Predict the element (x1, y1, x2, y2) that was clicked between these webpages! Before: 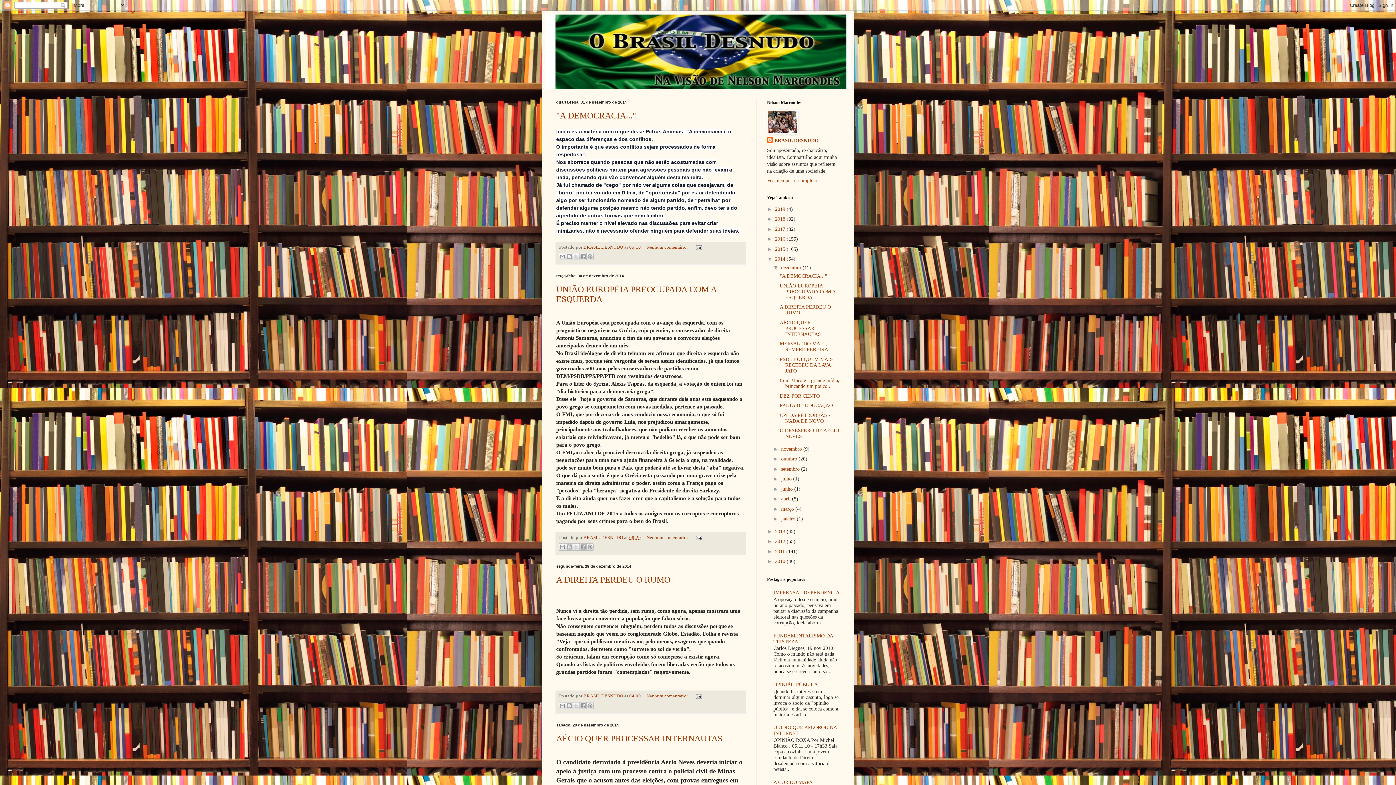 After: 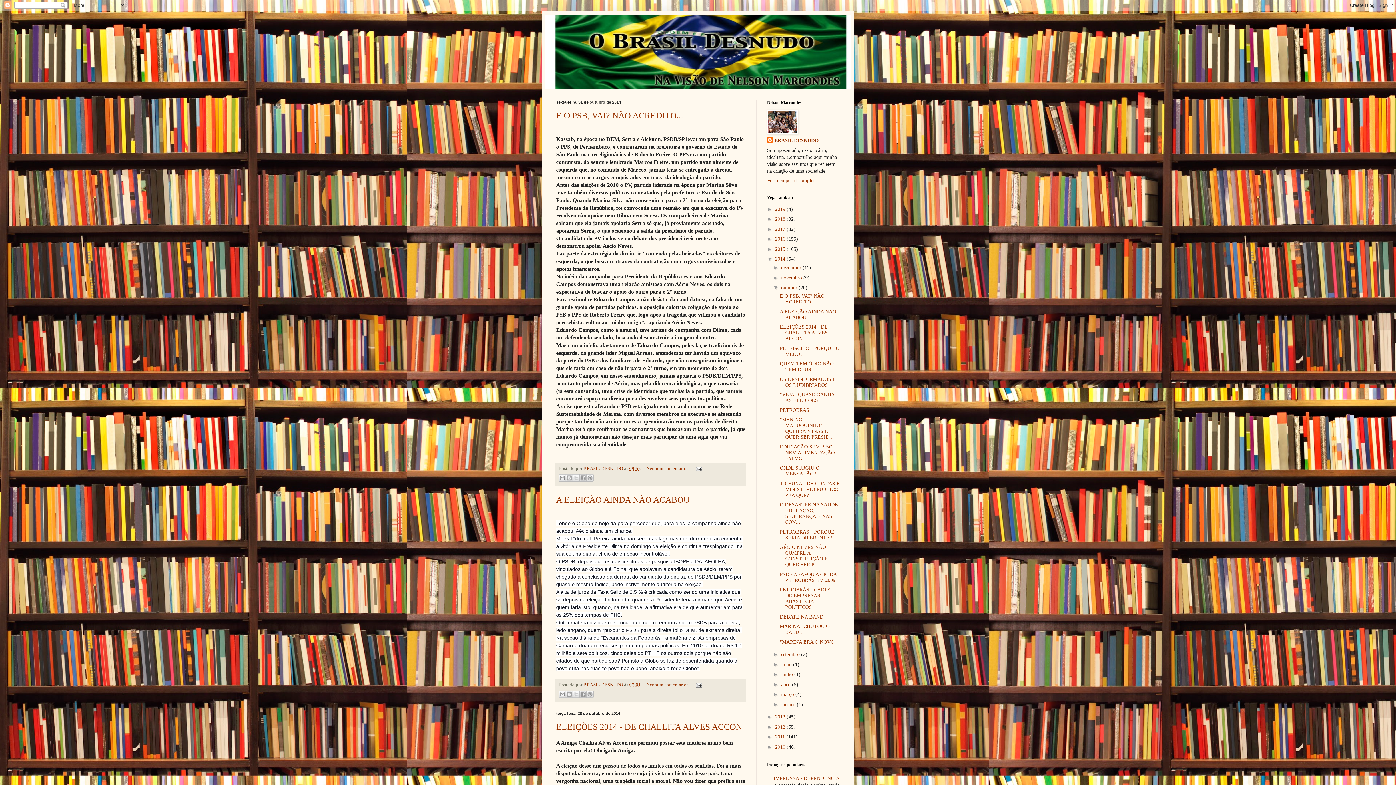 Action: bbox: (781, 456, 798, 461) label: outubro 